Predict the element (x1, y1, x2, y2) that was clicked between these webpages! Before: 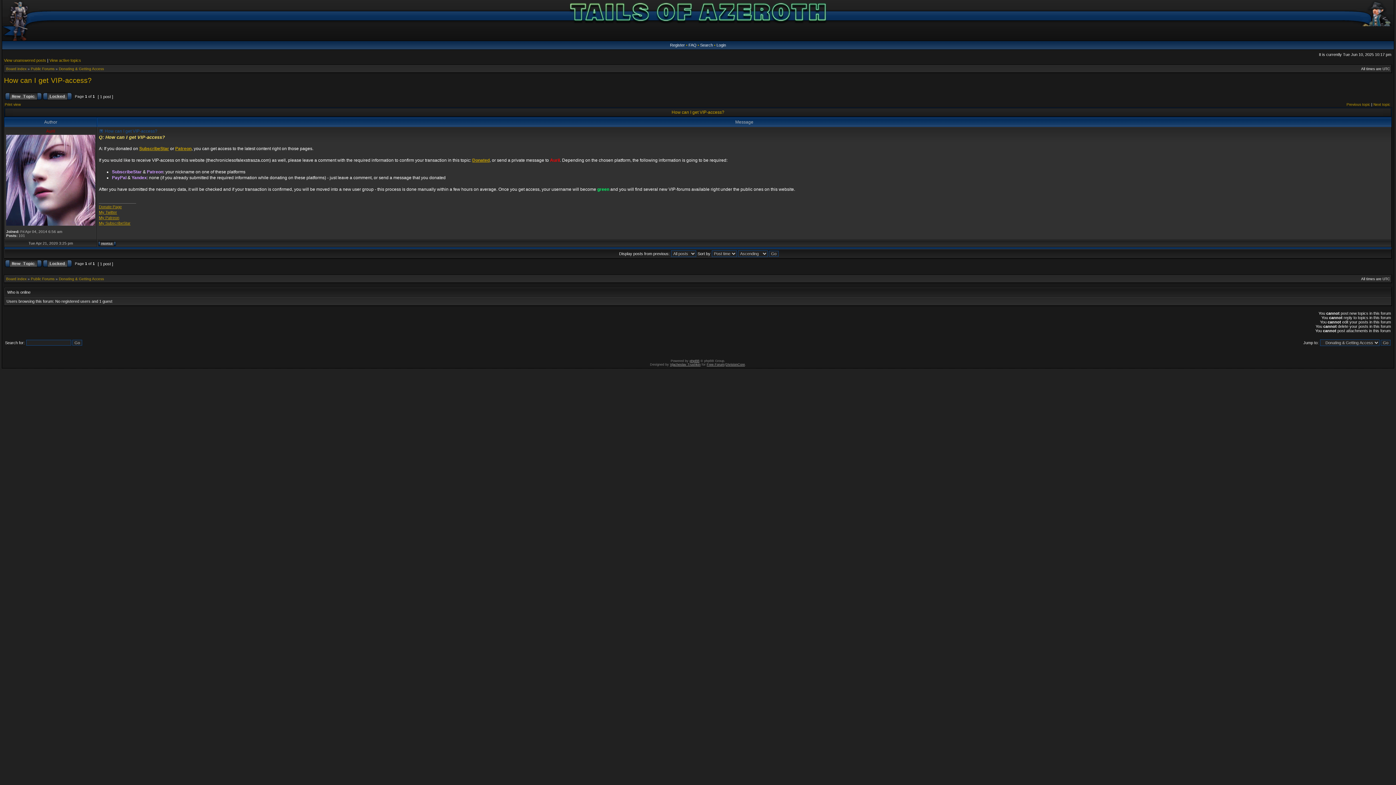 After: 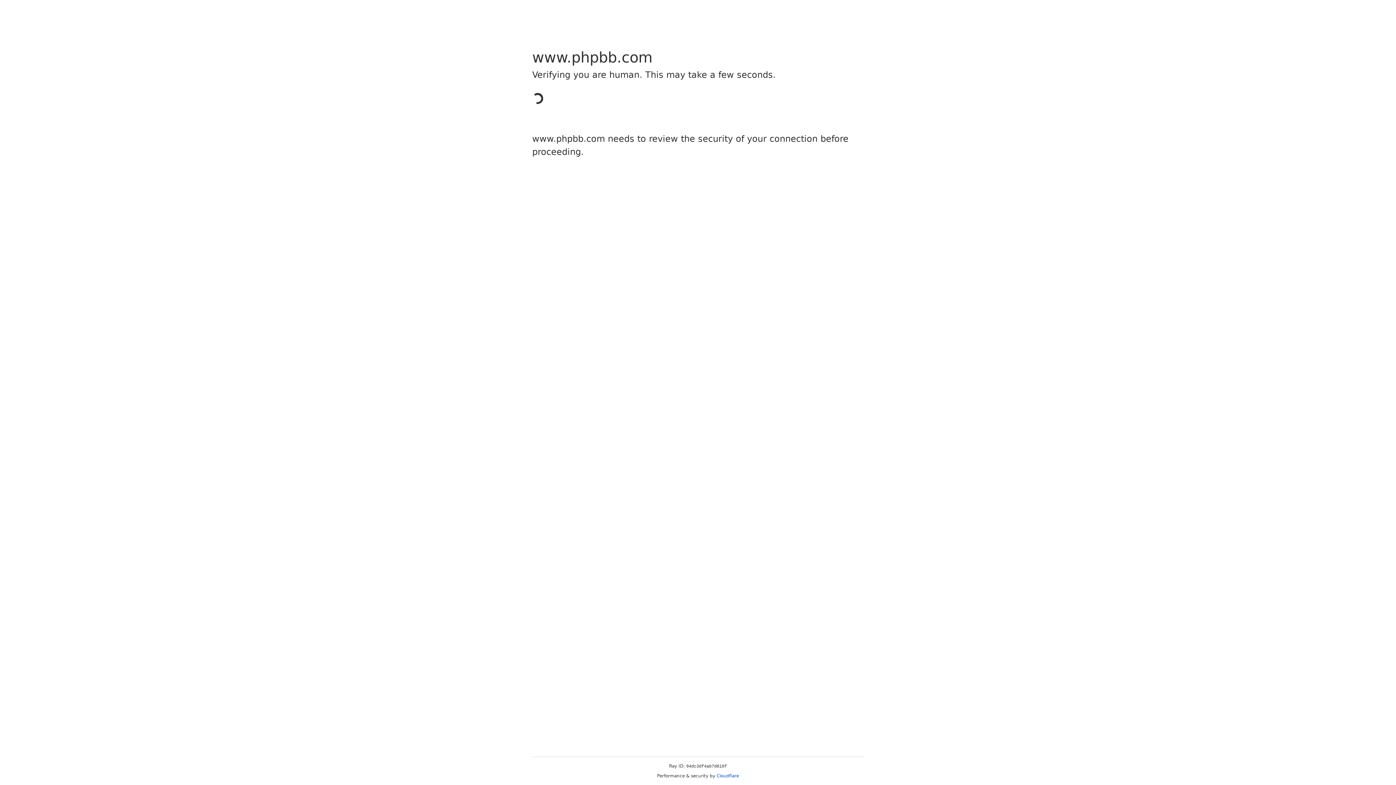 Action: bbox: (689, 359, 699, 362) label: phpBB